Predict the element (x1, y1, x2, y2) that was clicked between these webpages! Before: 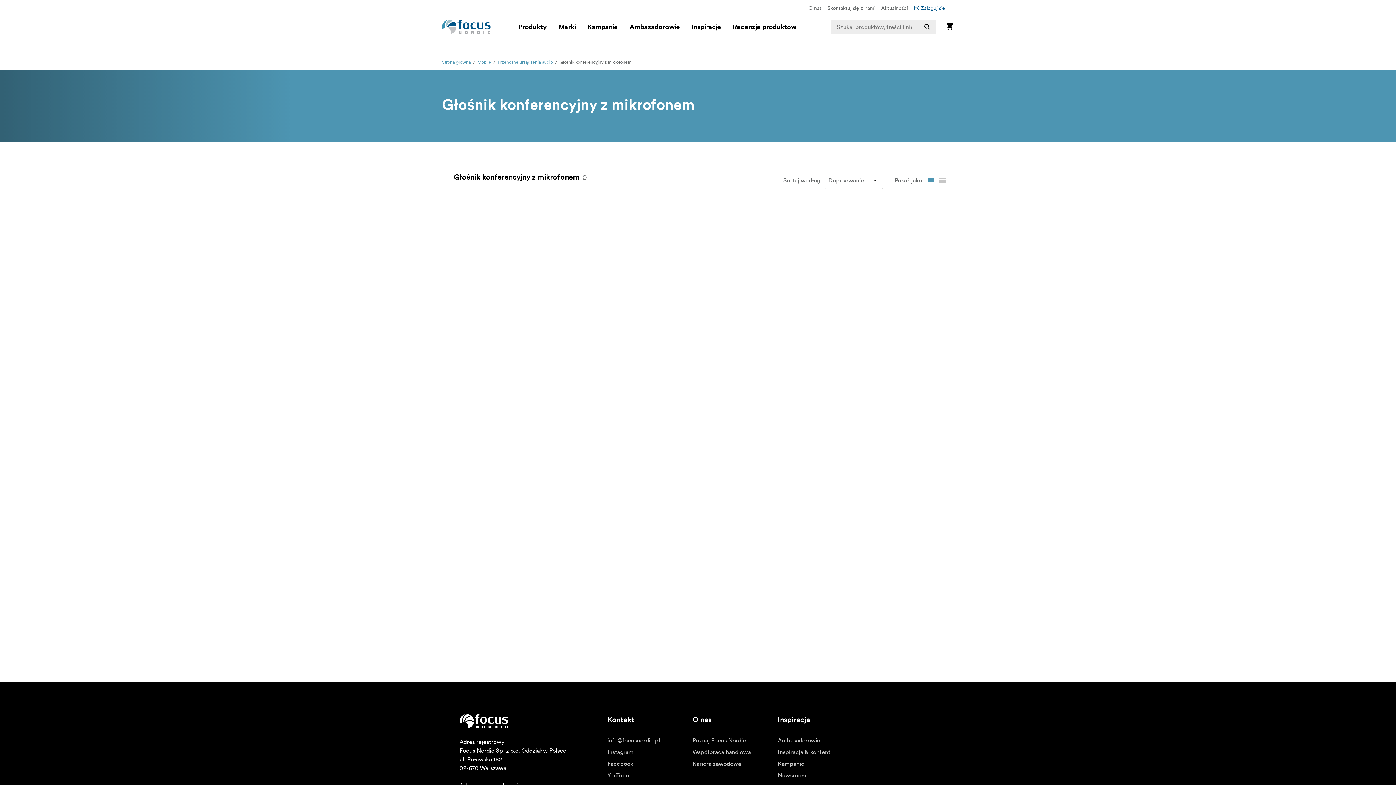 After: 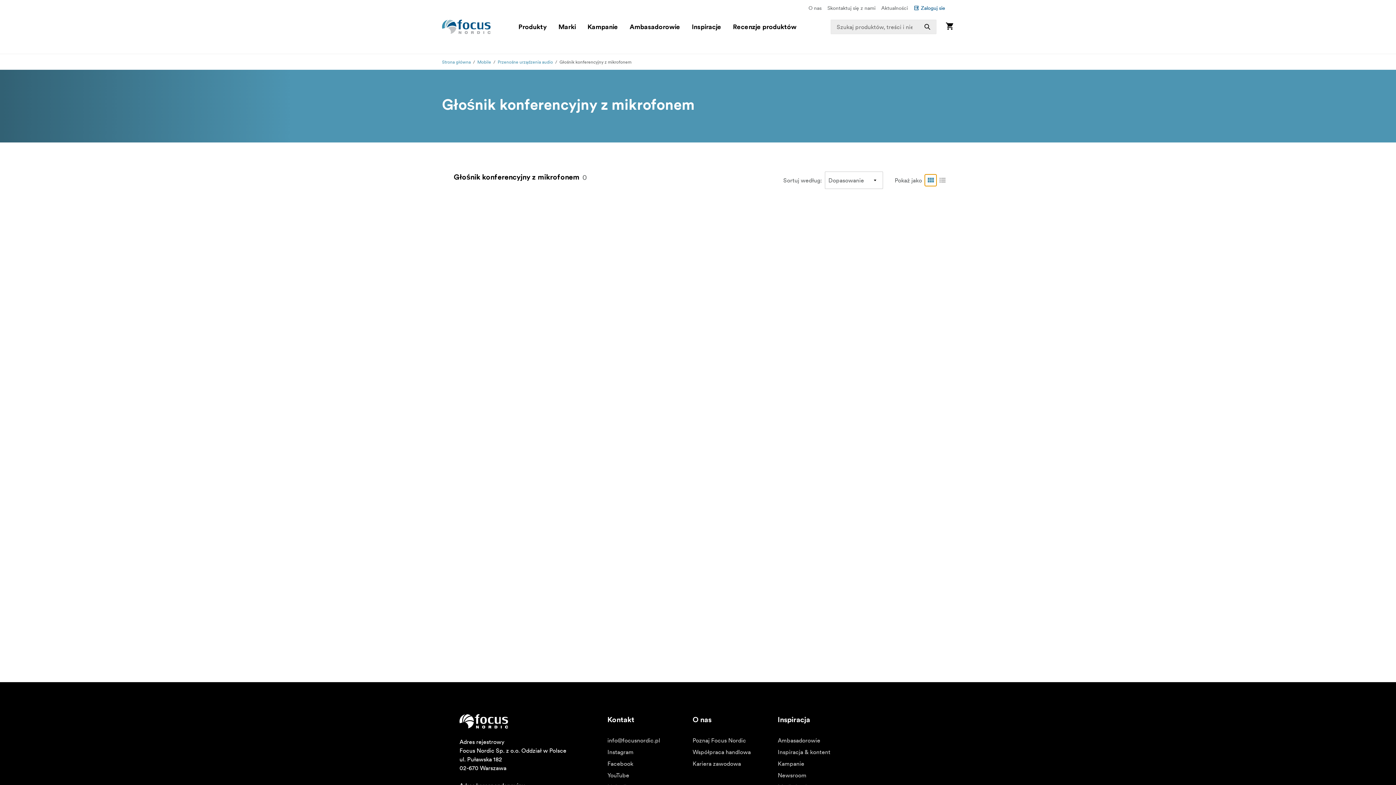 Action: bbox: (925, 174, 936, 186) label: Website_Shared_Common_gridButton